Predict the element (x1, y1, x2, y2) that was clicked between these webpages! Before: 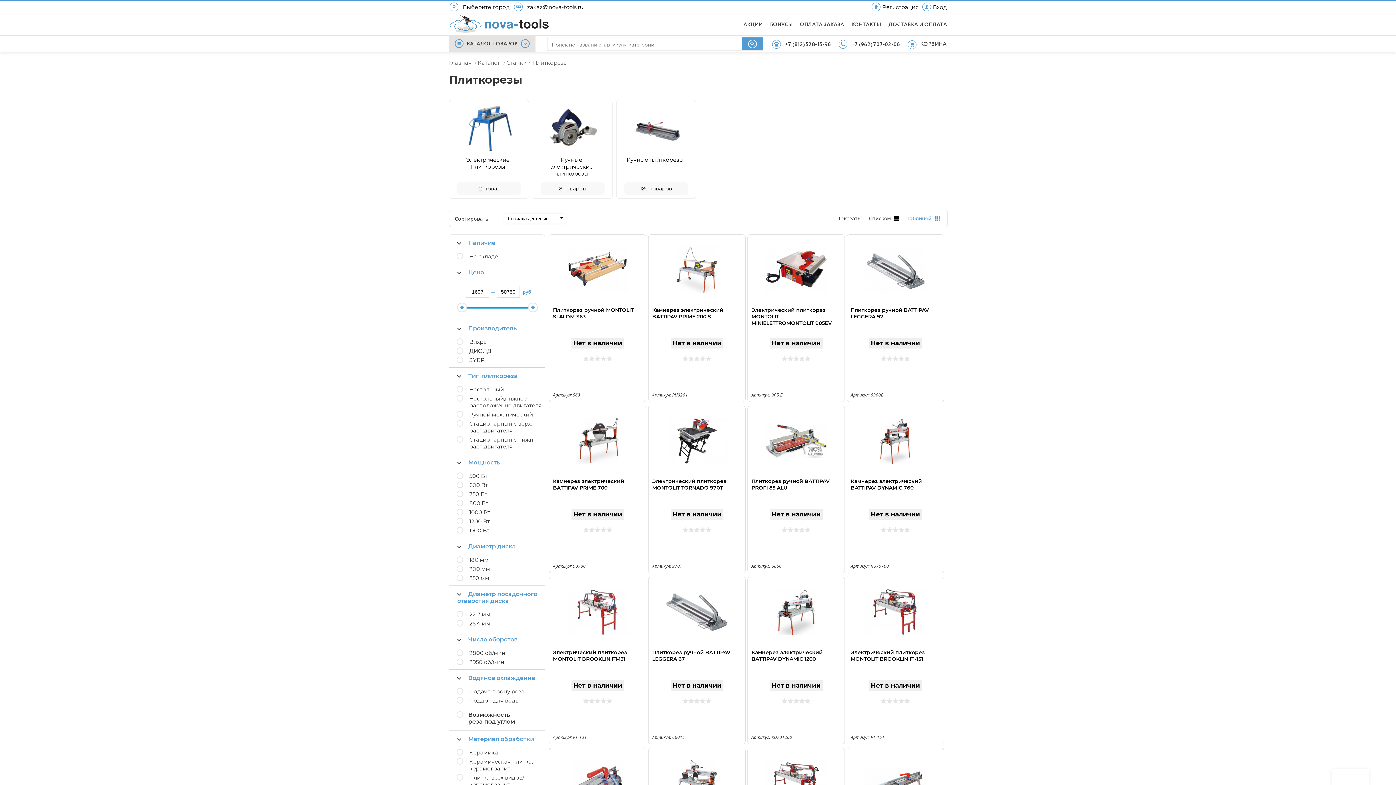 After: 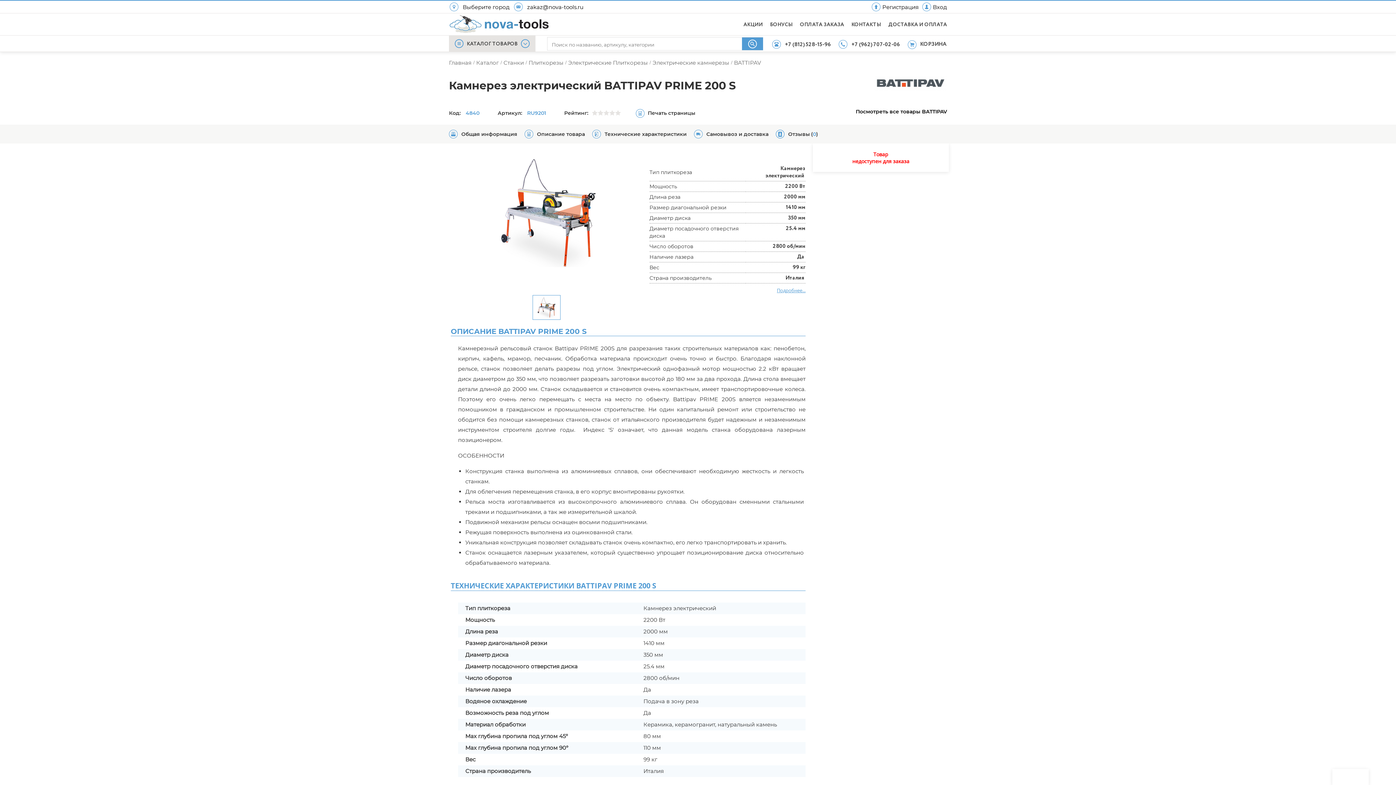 Action: bbox: (649, 235, 744, 304)